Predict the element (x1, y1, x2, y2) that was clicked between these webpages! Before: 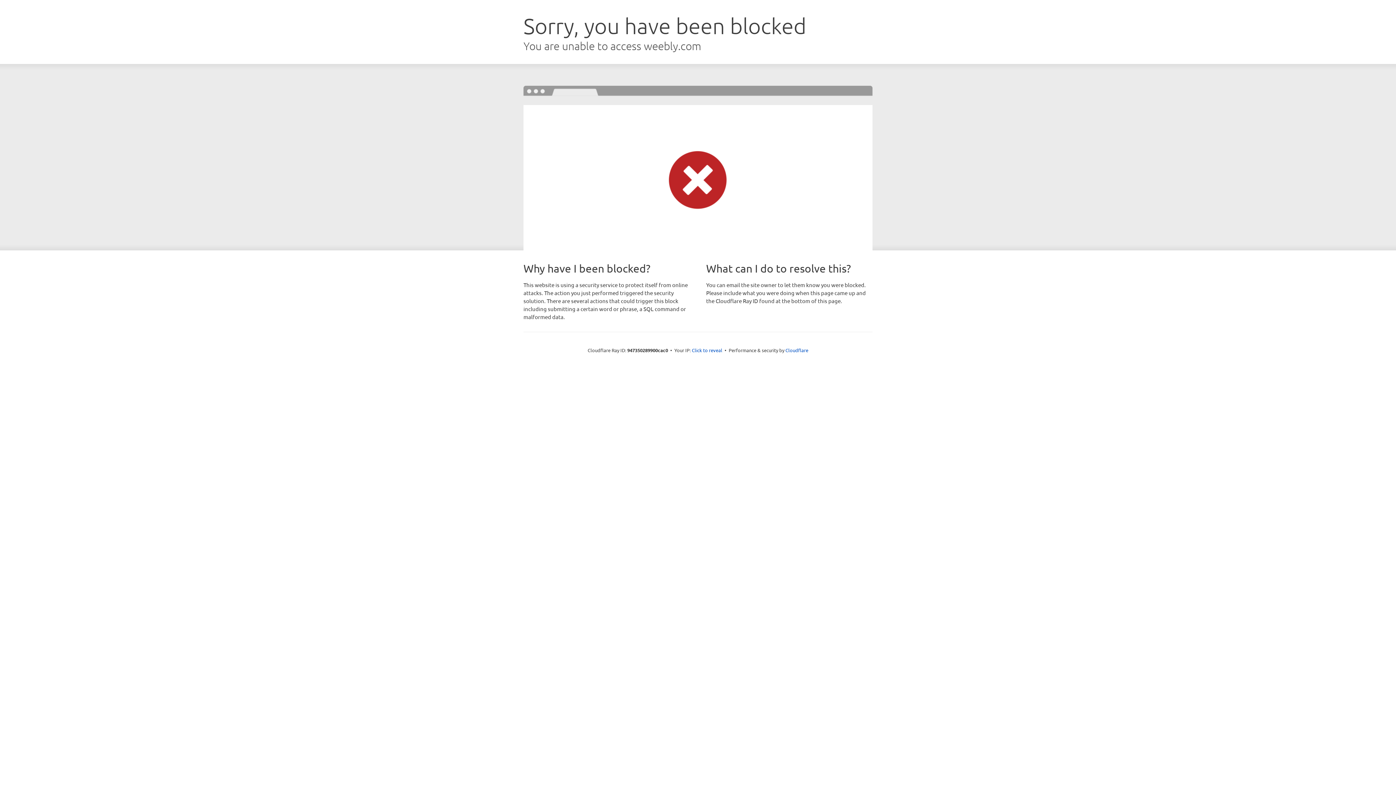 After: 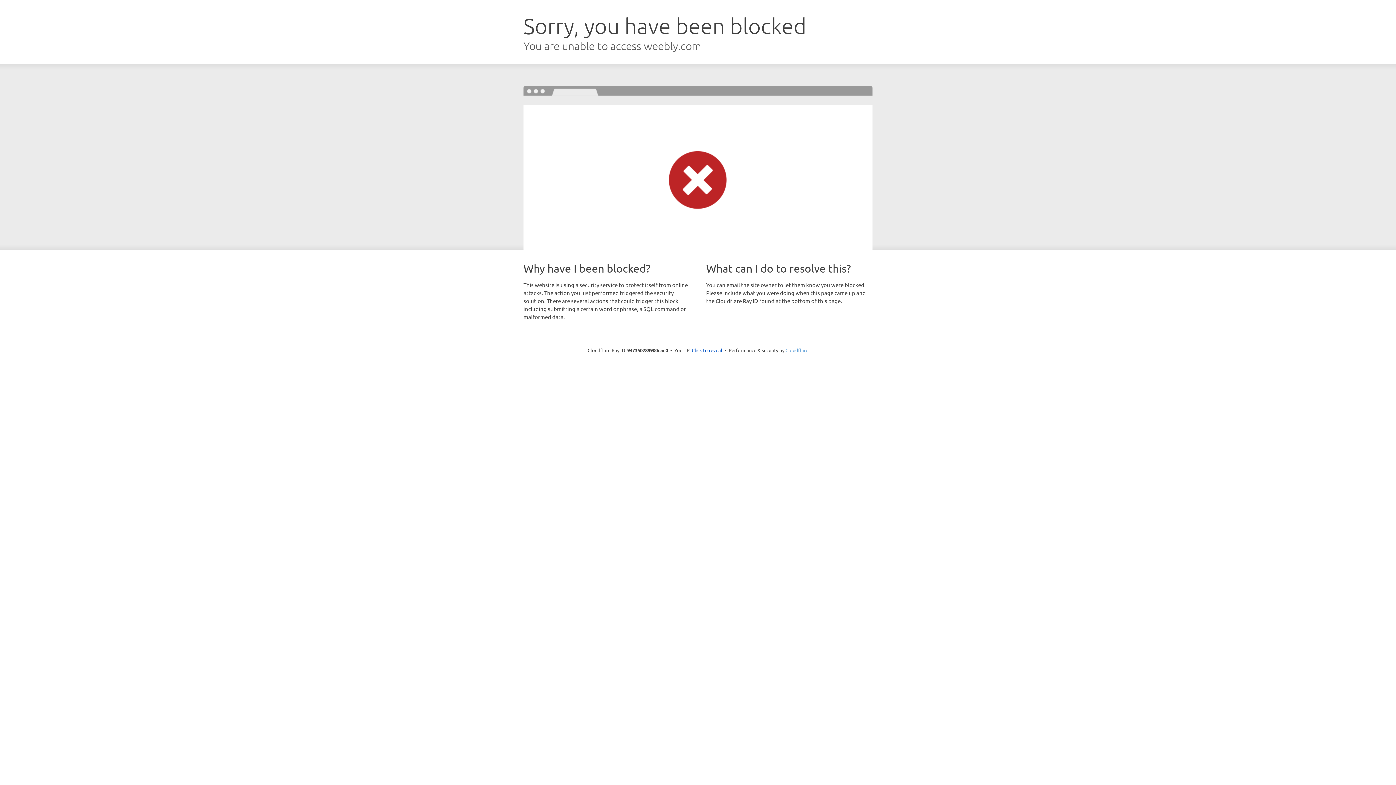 Action: bbox: (785, 347, 808, 353) label: Cloudflare